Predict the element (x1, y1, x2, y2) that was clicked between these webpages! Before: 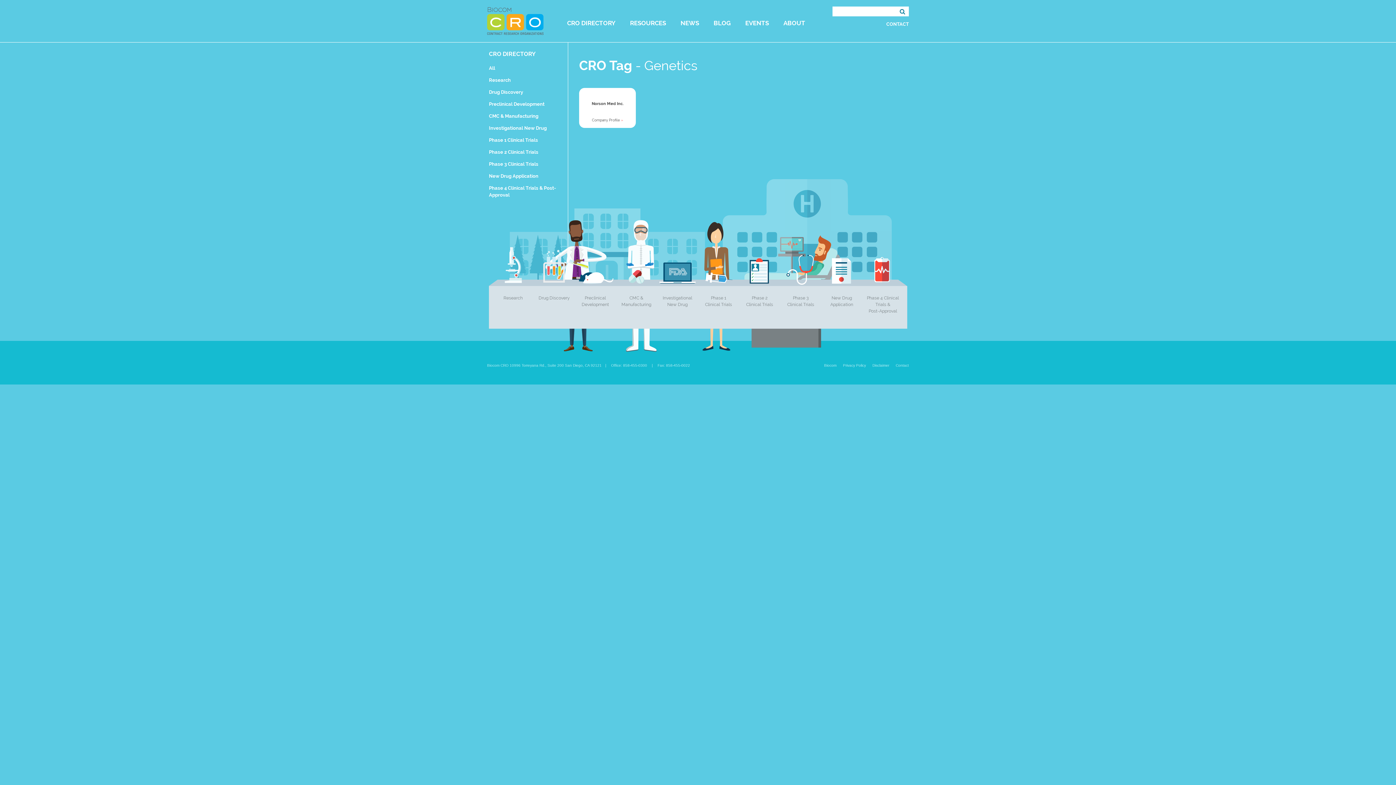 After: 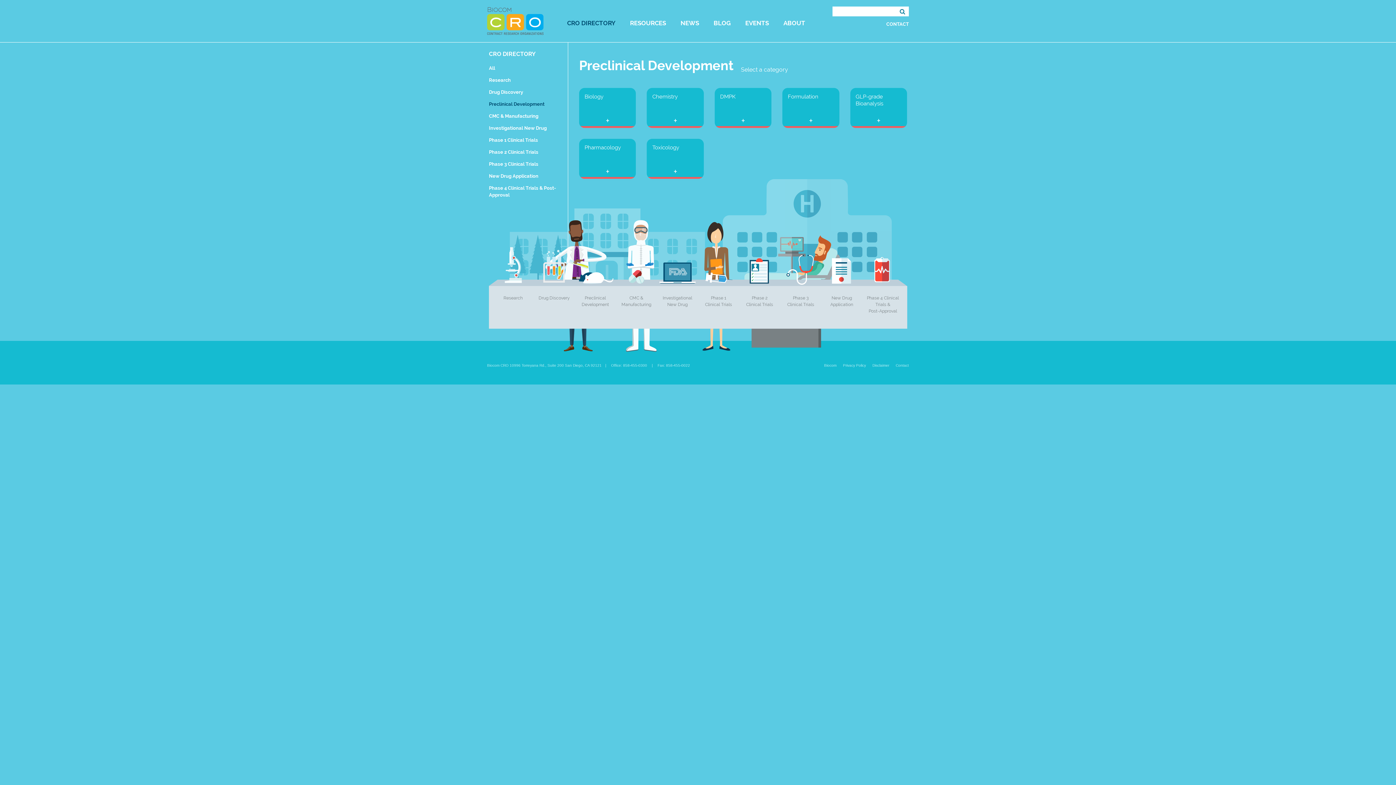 Action: label: Preclinical Development bbox: (489, 101, 544, 106)